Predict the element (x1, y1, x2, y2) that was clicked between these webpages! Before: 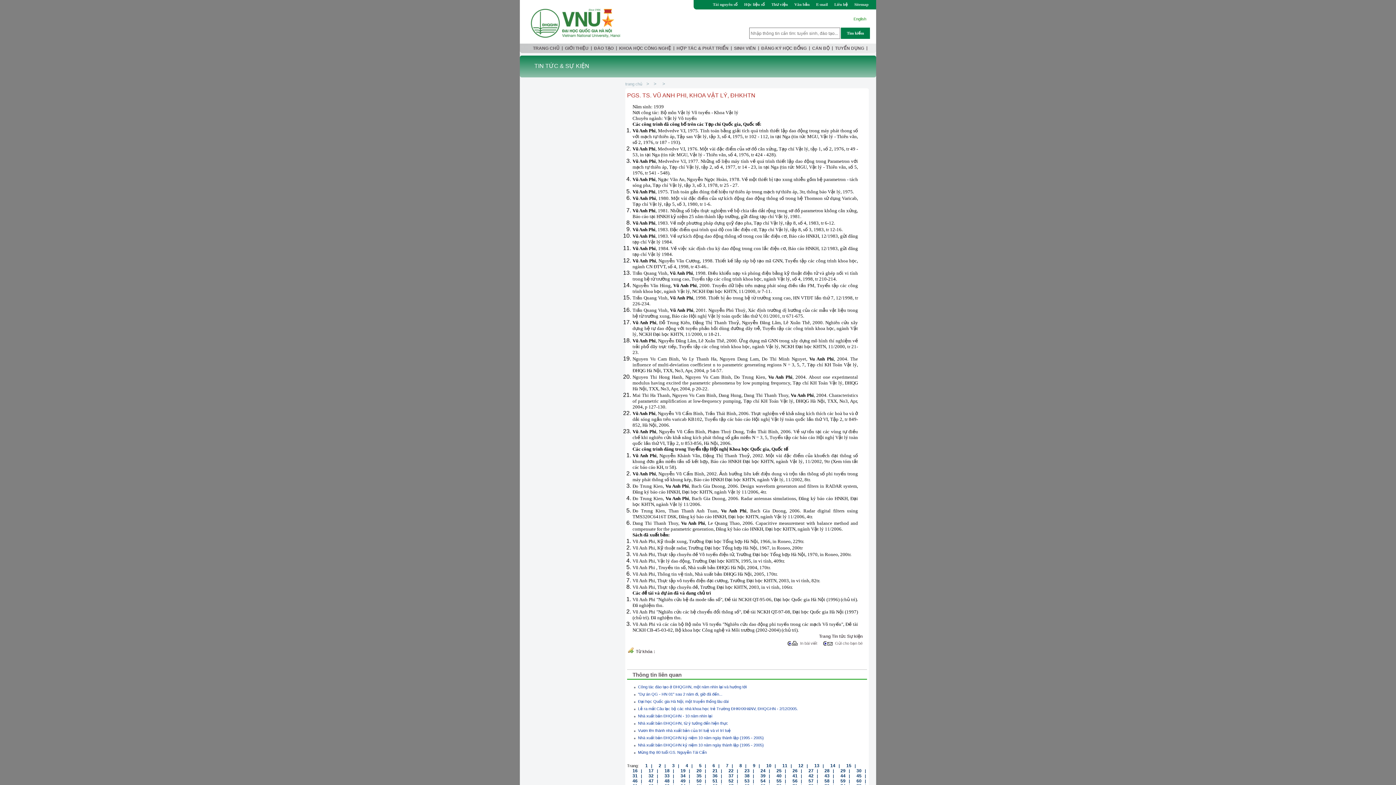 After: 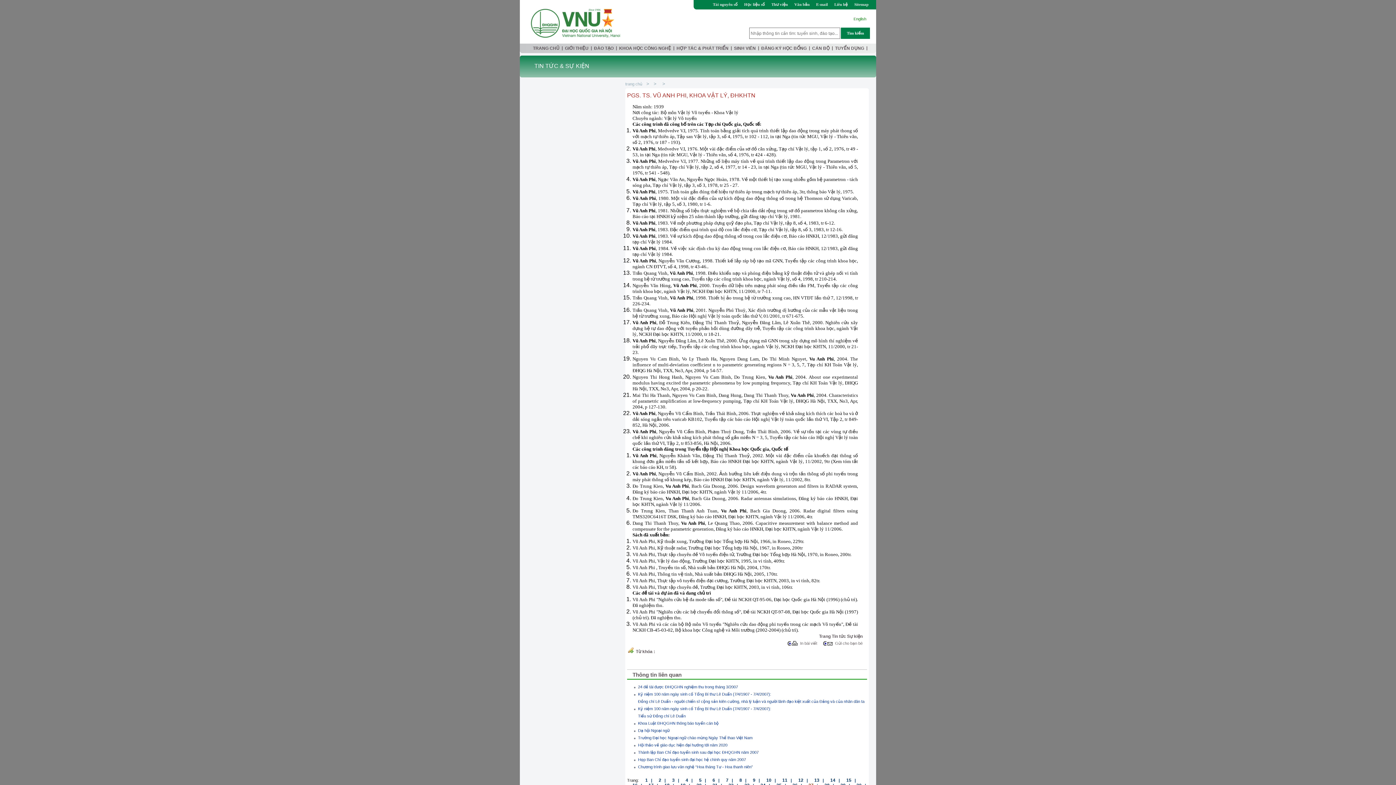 Action: label: 27 bbox: (803, 767, 813, 773)